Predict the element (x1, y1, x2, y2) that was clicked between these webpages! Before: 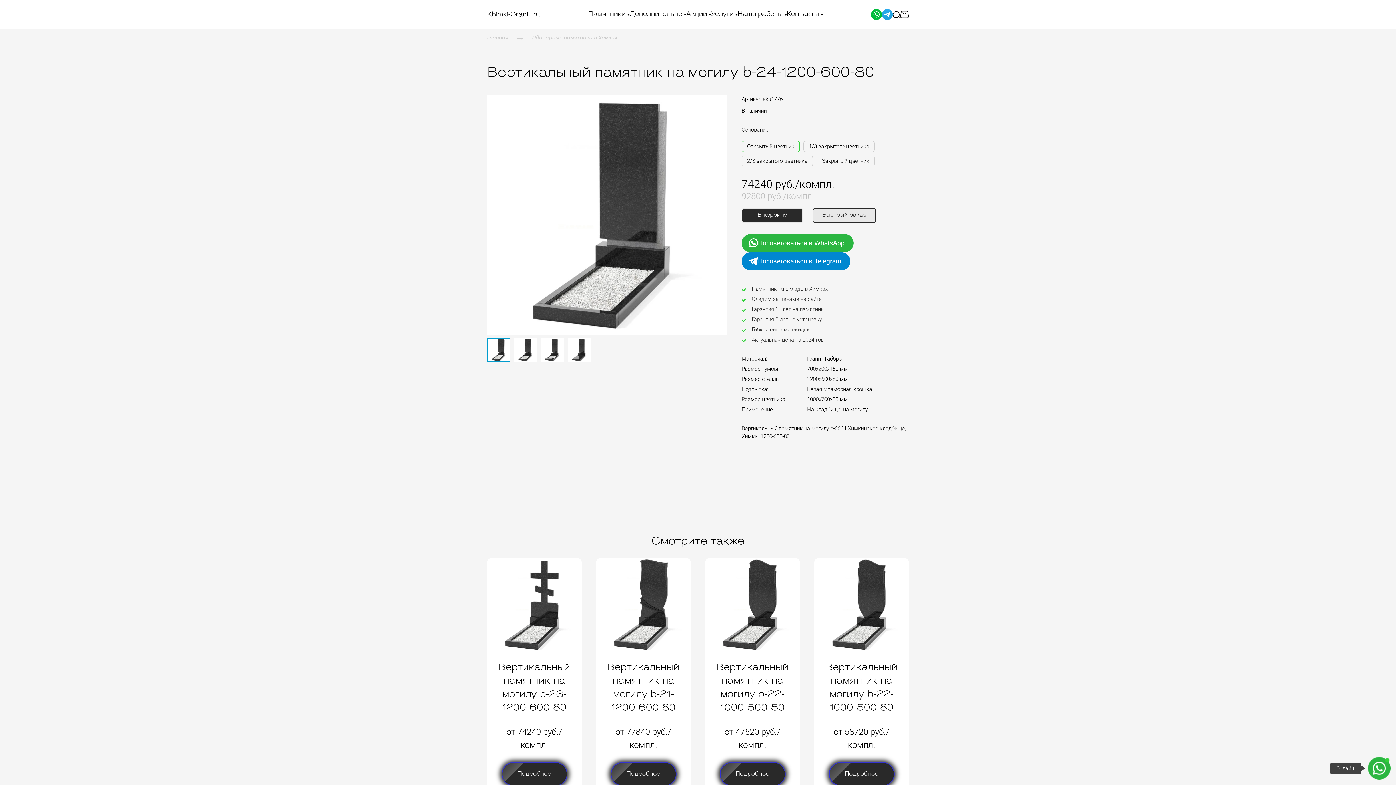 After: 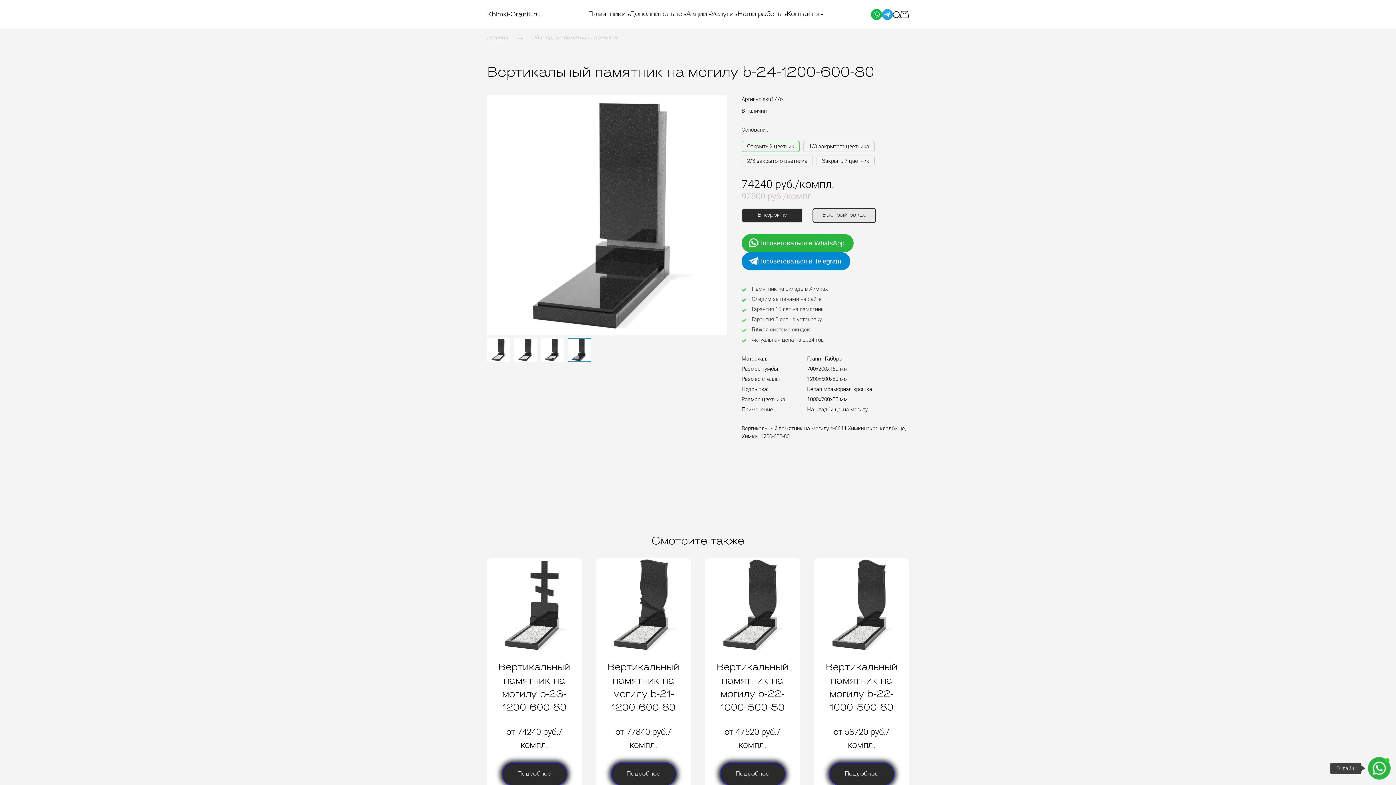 Action: bbox: (568, 338, 591, 361)